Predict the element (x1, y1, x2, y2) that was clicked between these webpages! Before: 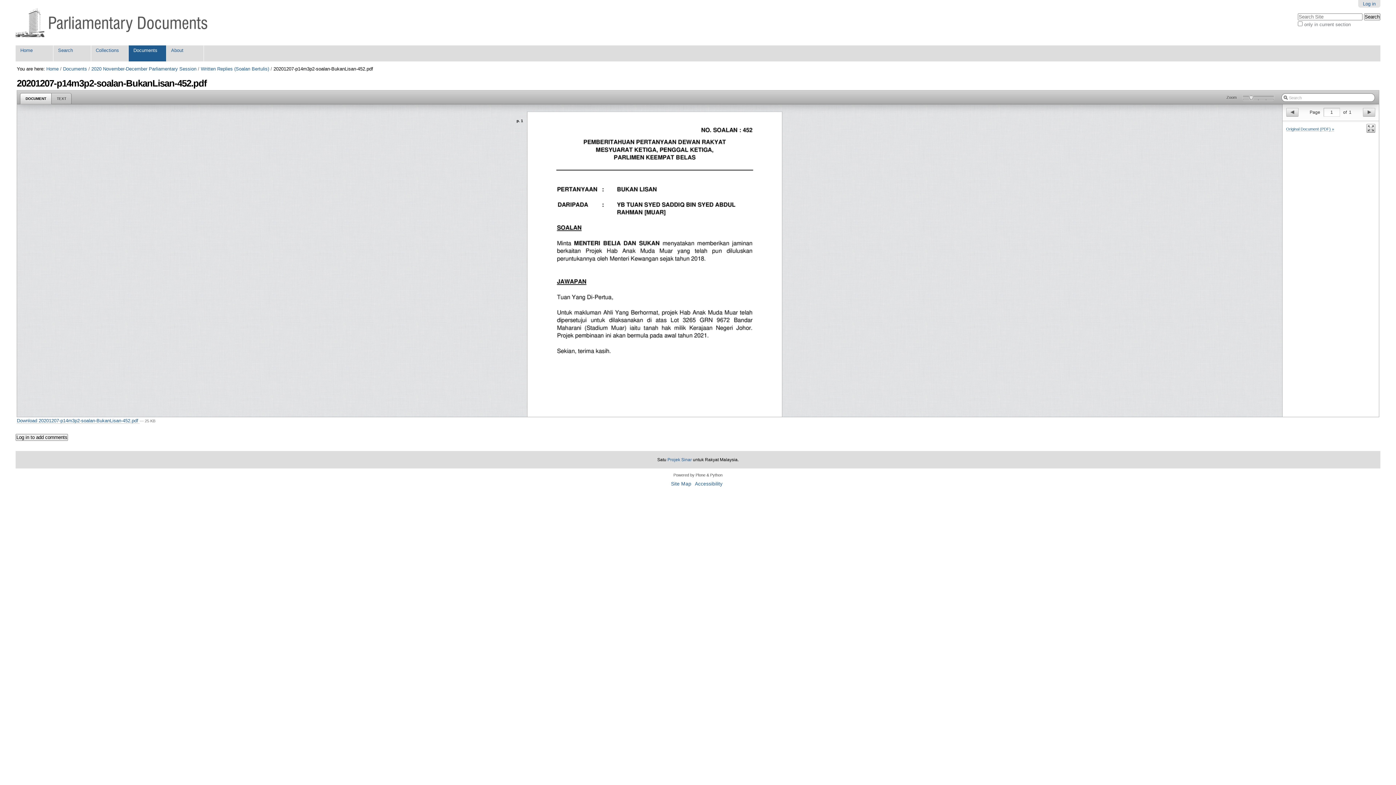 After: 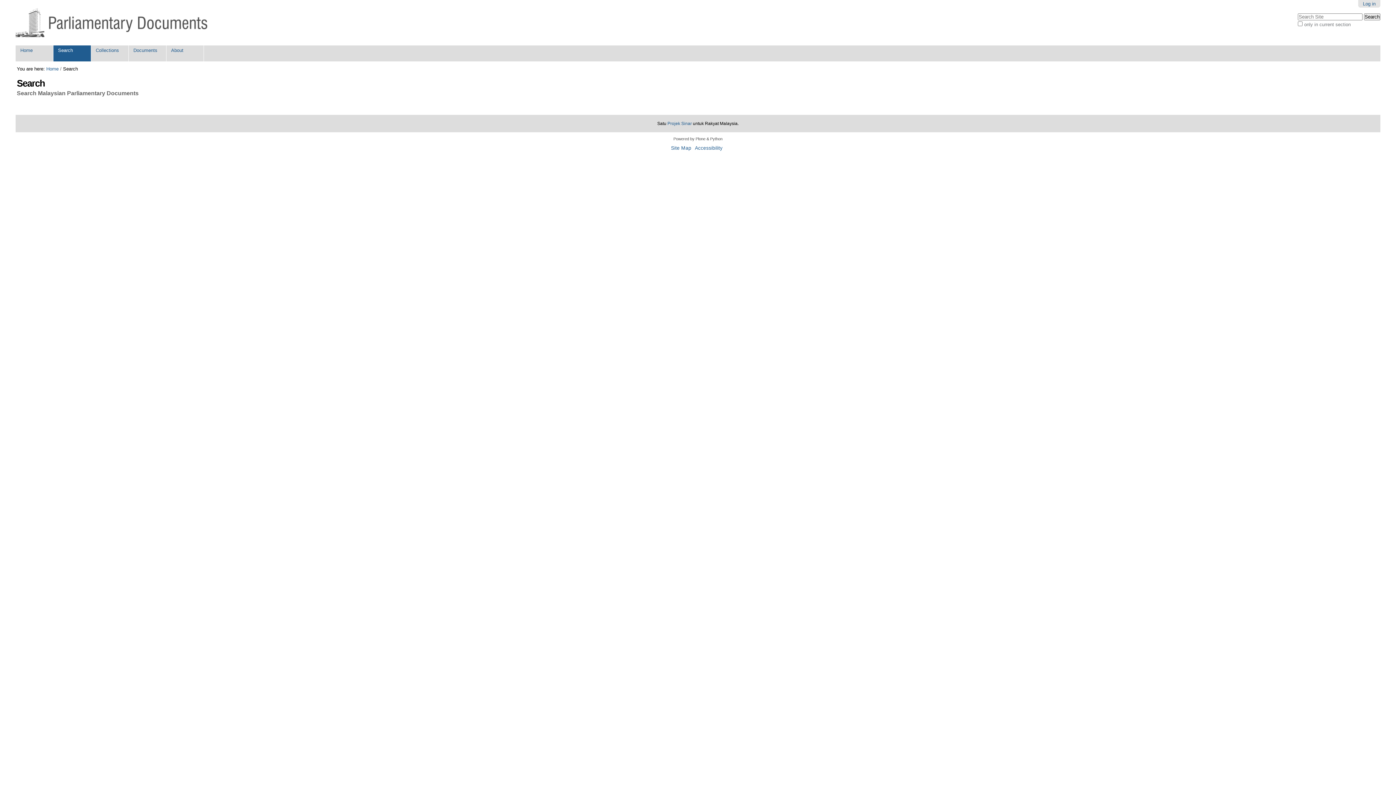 Action: bbox: (53, 45, 91, 61) label: Search